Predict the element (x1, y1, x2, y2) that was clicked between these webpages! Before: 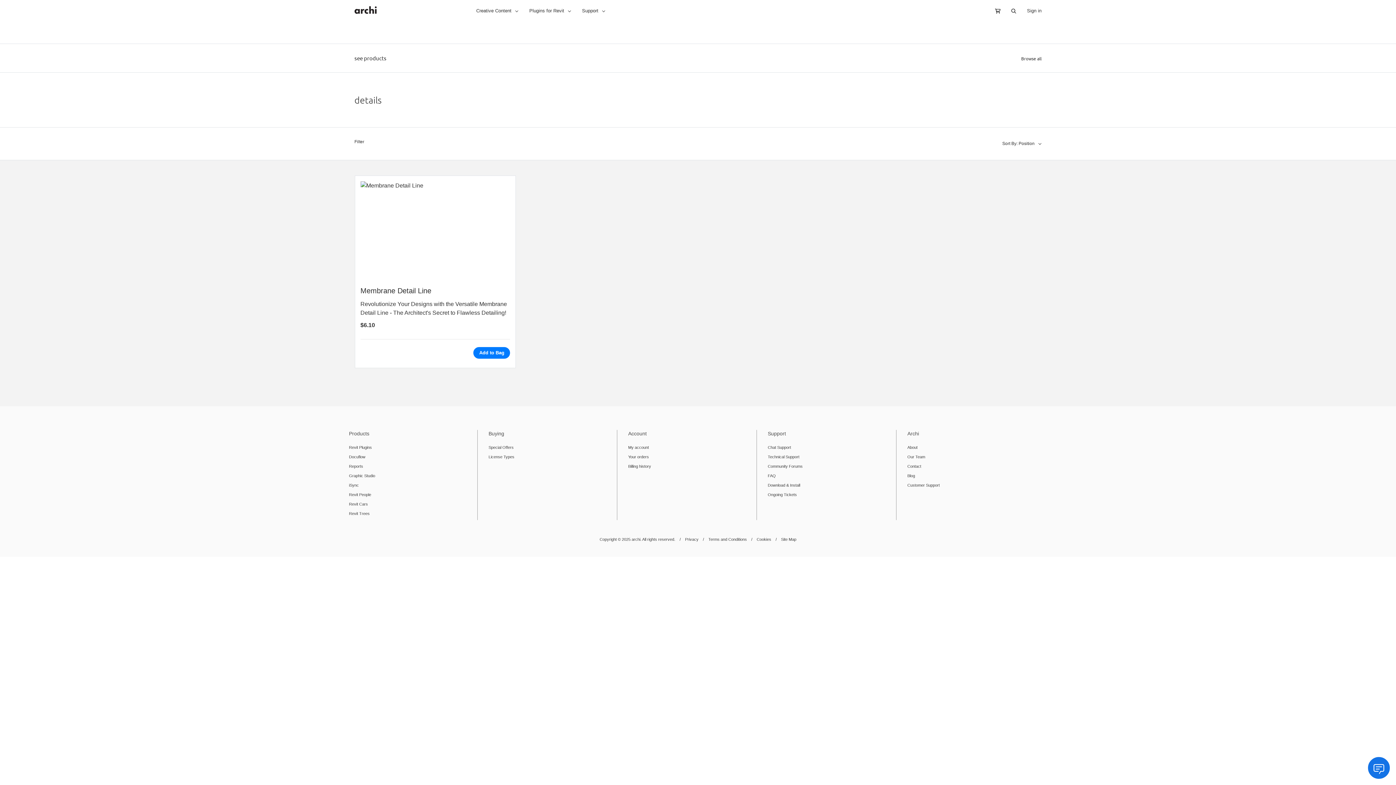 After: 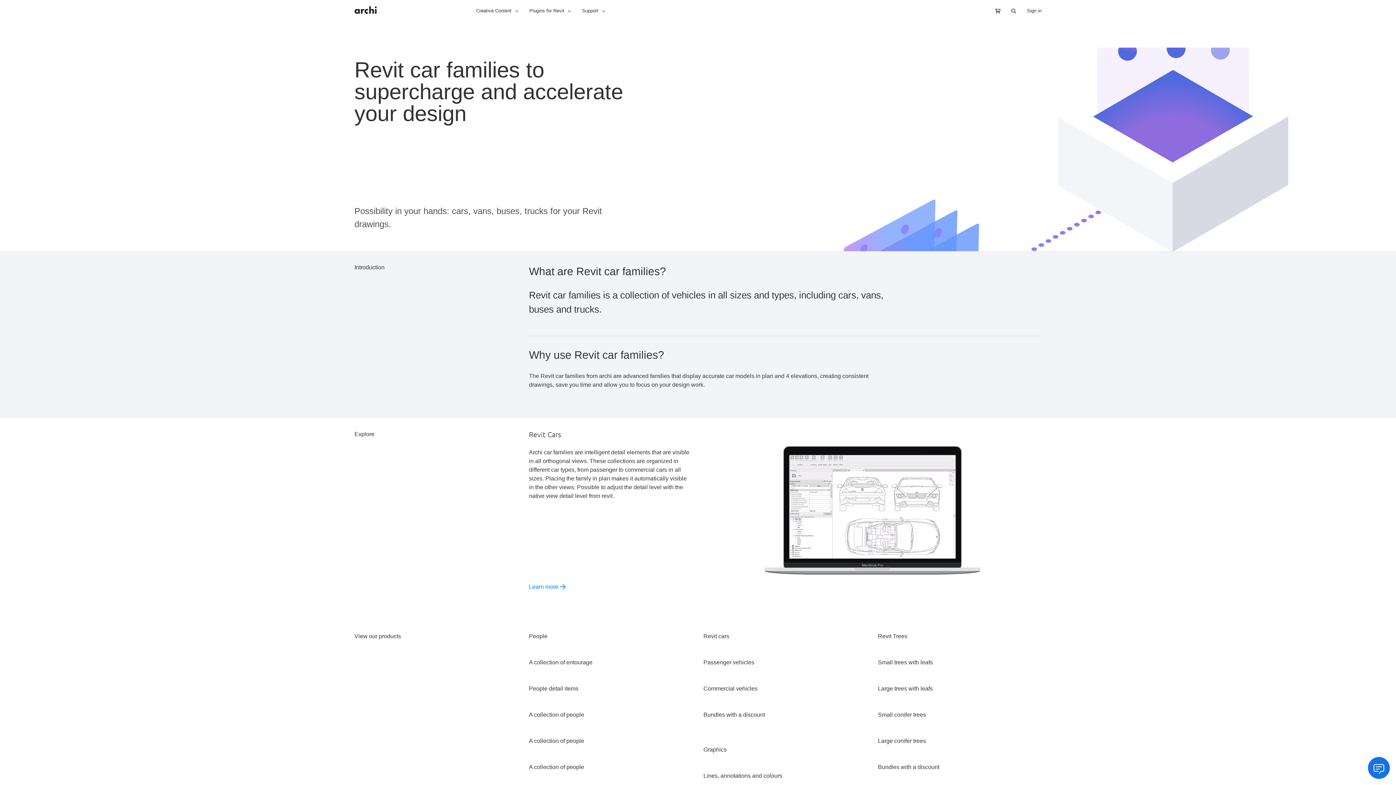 Action: bbox: (349, 502, 368, 506) label: Revit Cars